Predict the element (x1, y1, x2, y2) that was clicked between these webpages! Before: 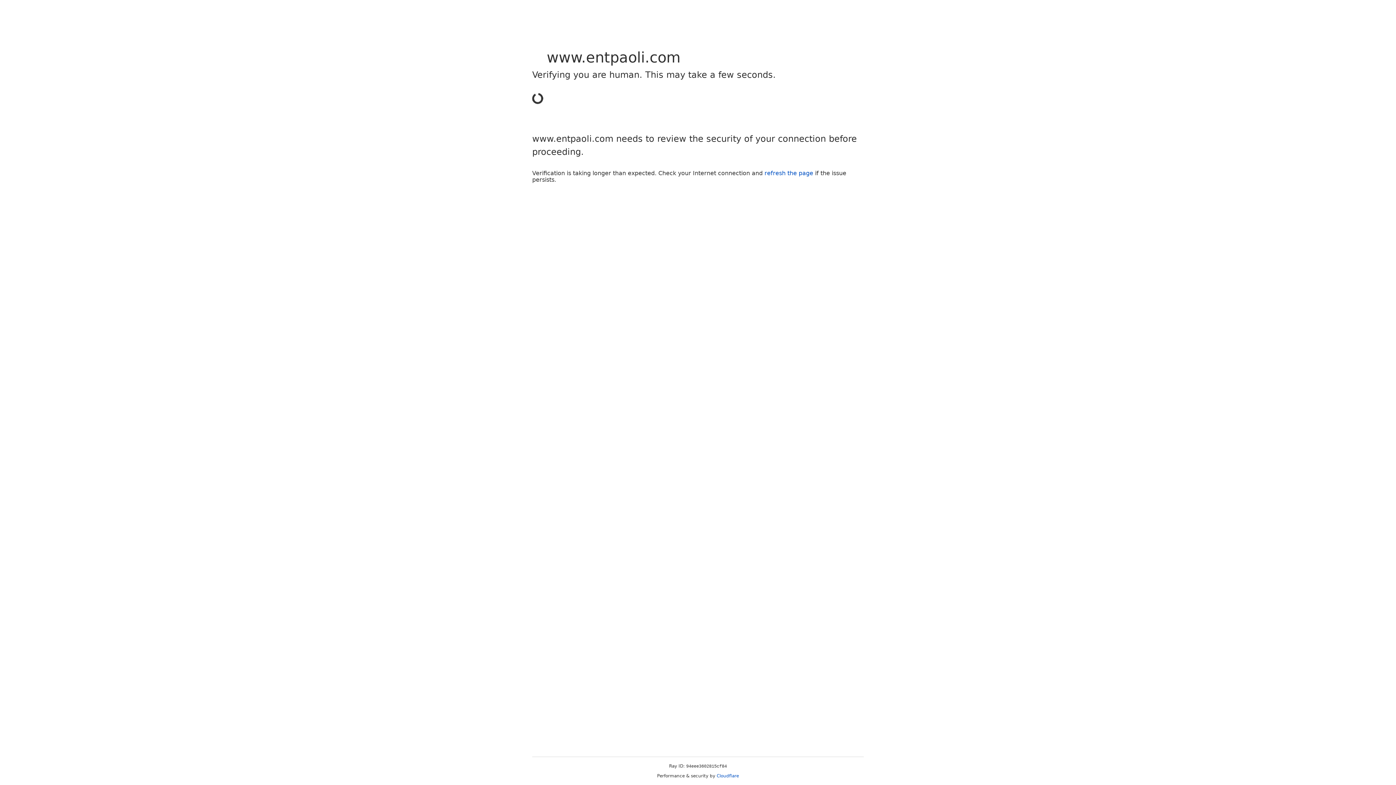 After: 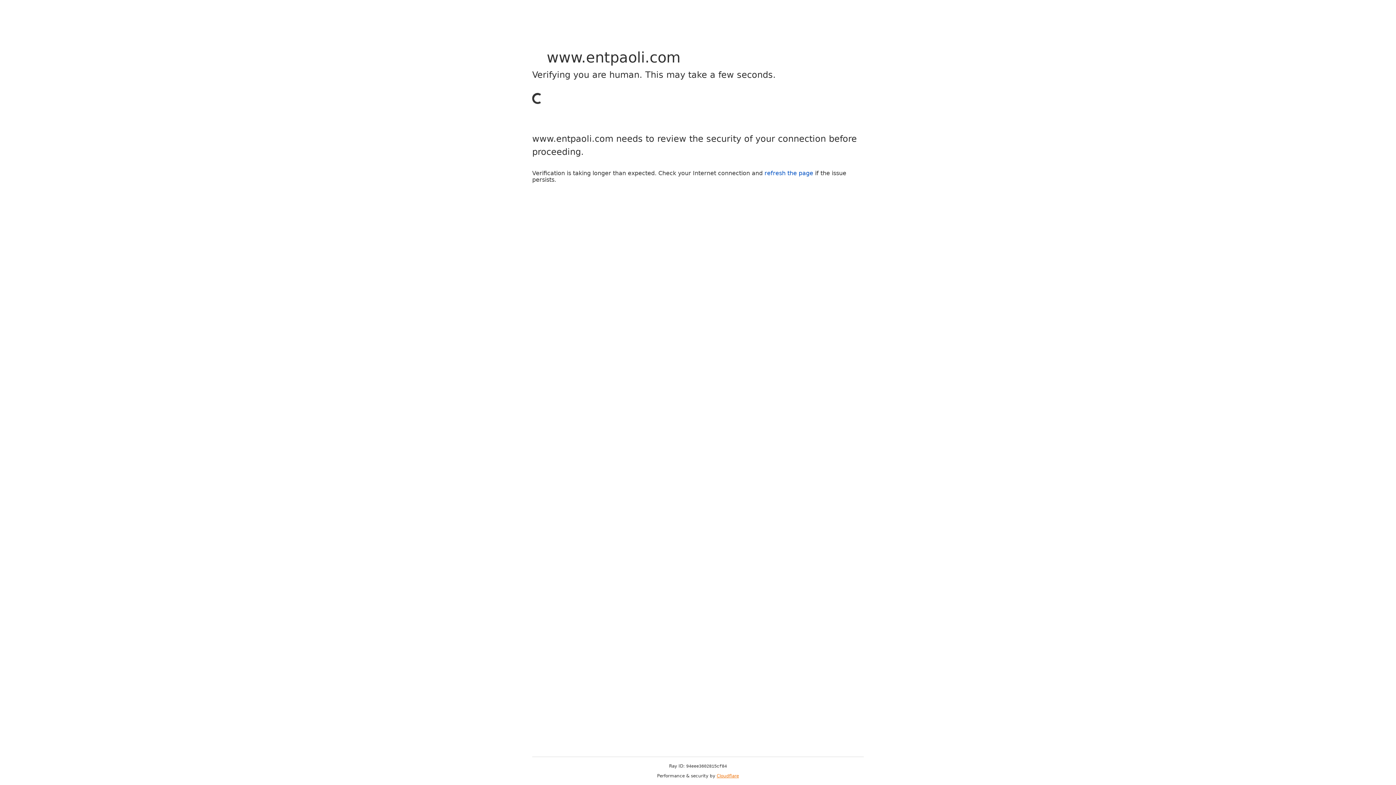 Action: label: Cloudflare bbox: (716, 773, 739, 778)